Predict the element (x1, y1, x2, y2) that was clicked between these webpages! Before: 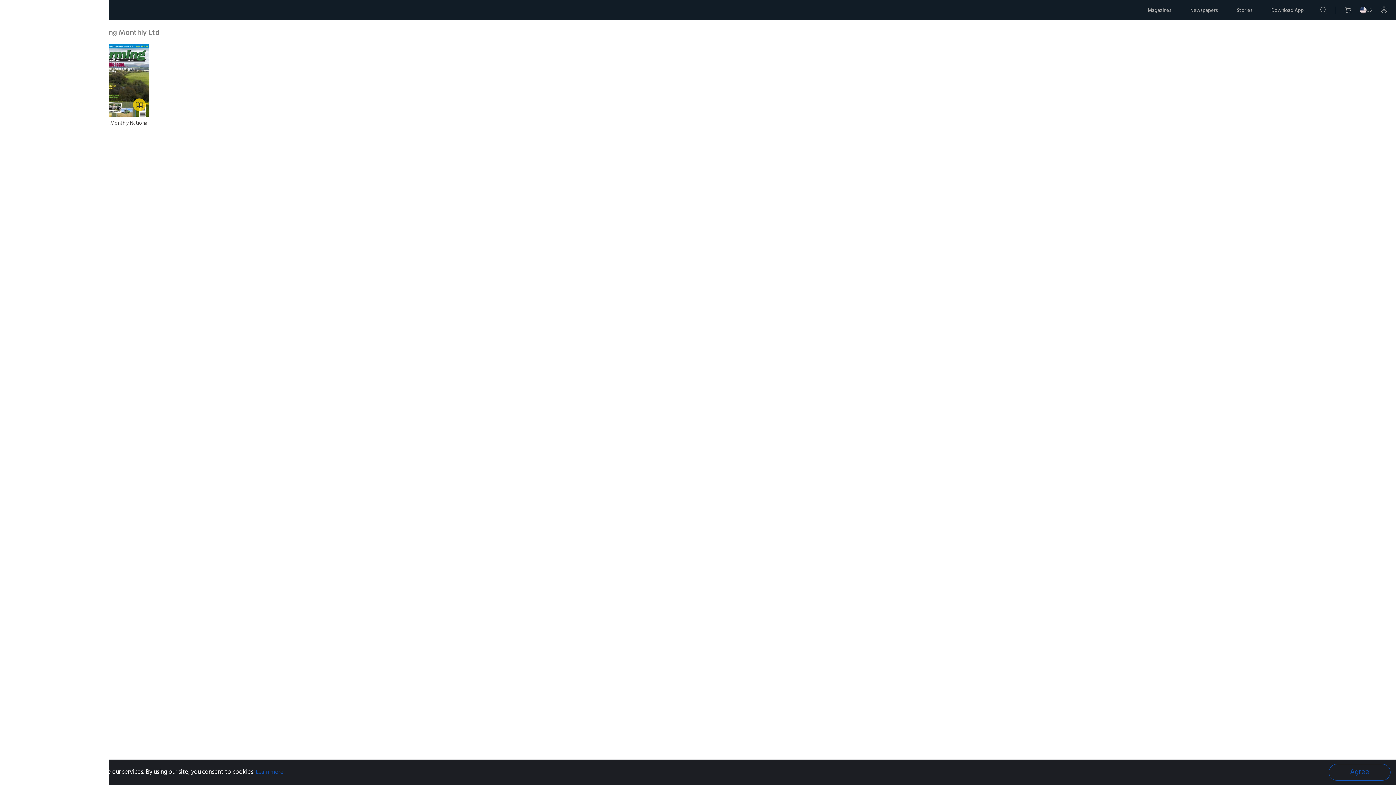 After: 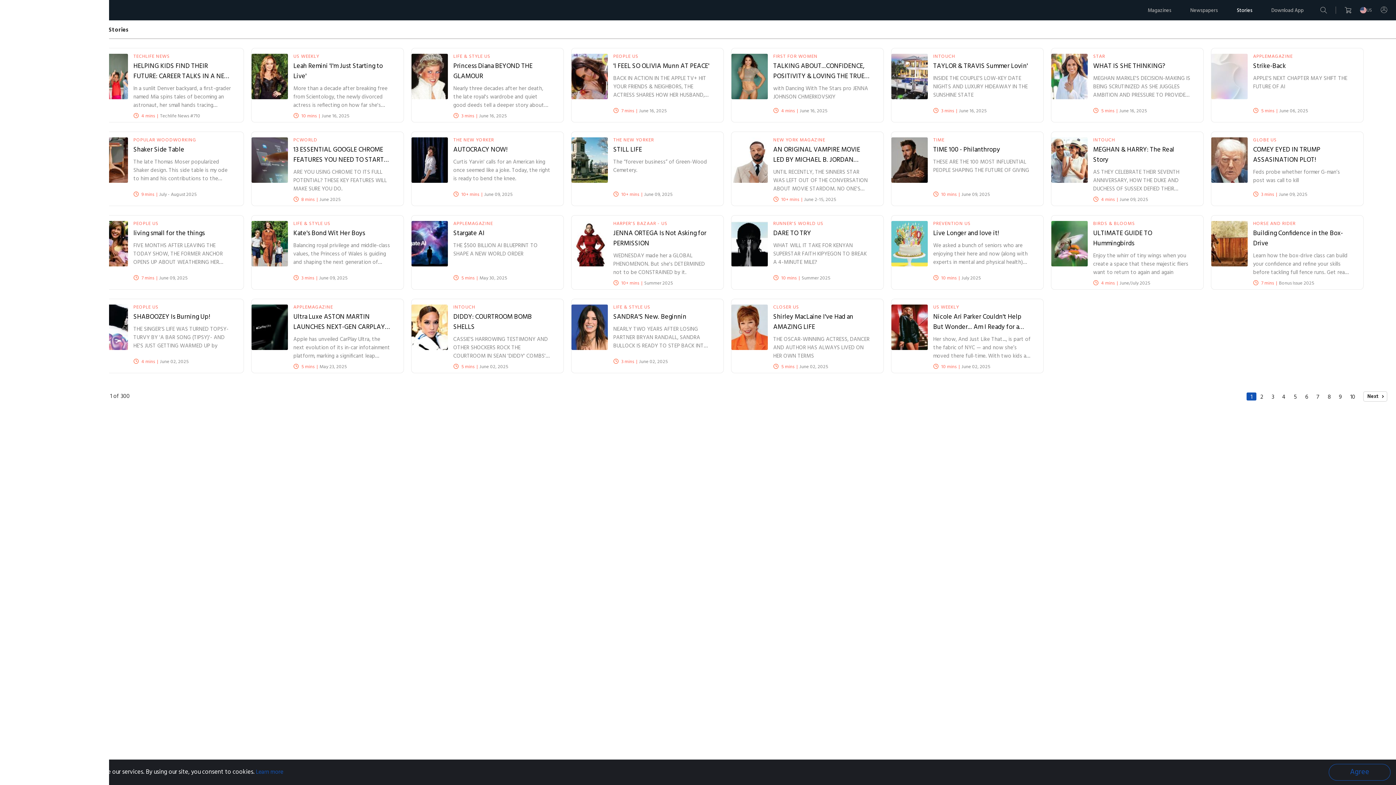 Action: label: Stories bbox: (1237, 8, 1252, 13)